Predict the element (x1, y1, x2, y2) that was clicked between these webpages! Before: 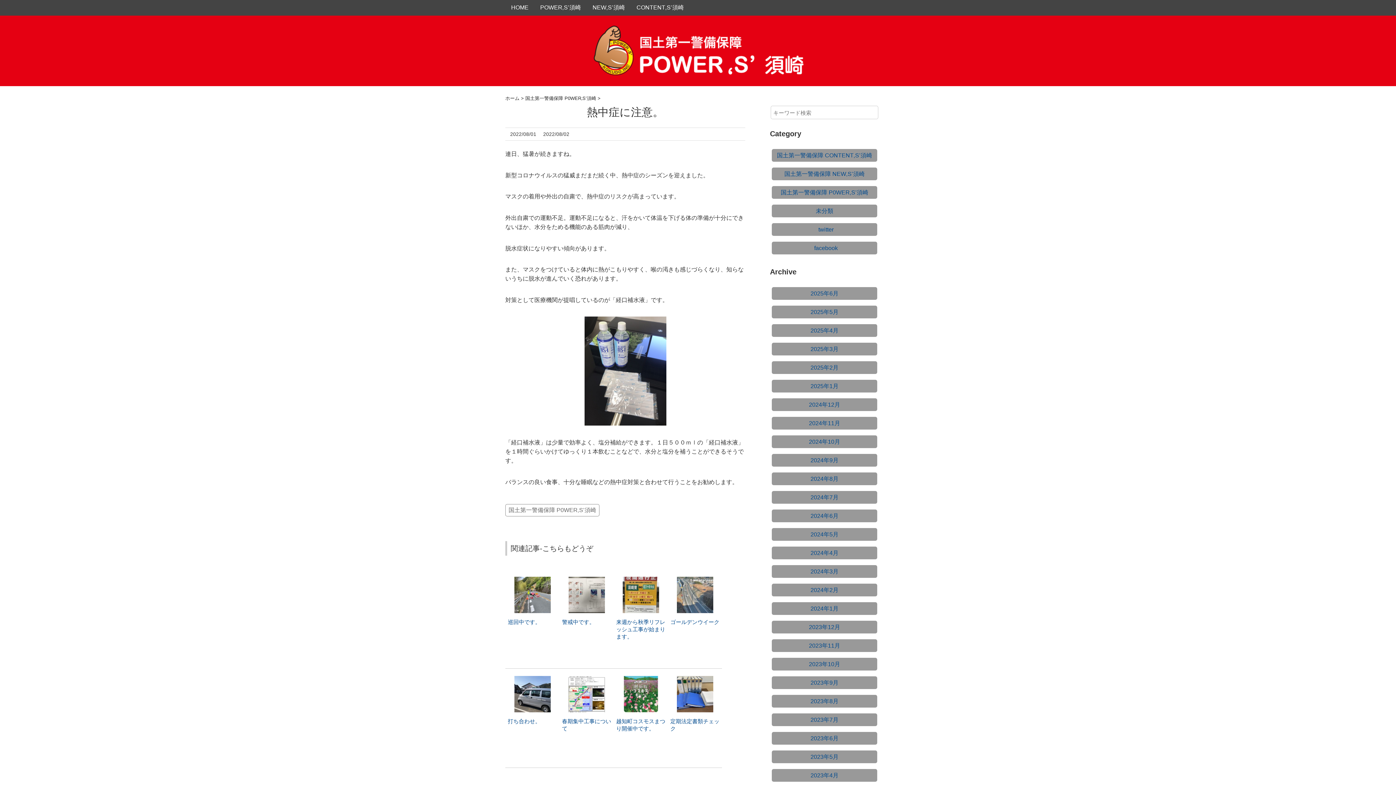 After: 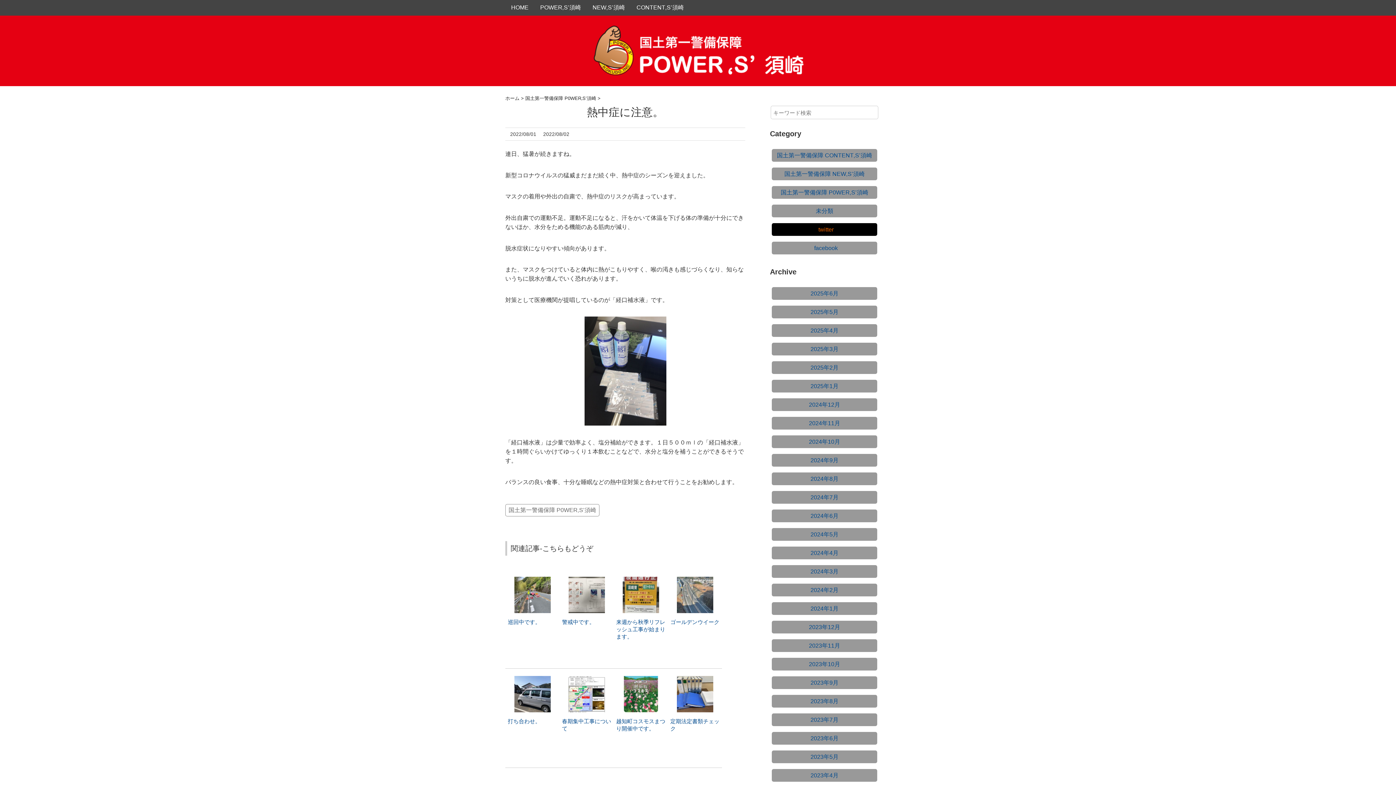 Action: label: twitter bbox: (772, 223, 877, 236)